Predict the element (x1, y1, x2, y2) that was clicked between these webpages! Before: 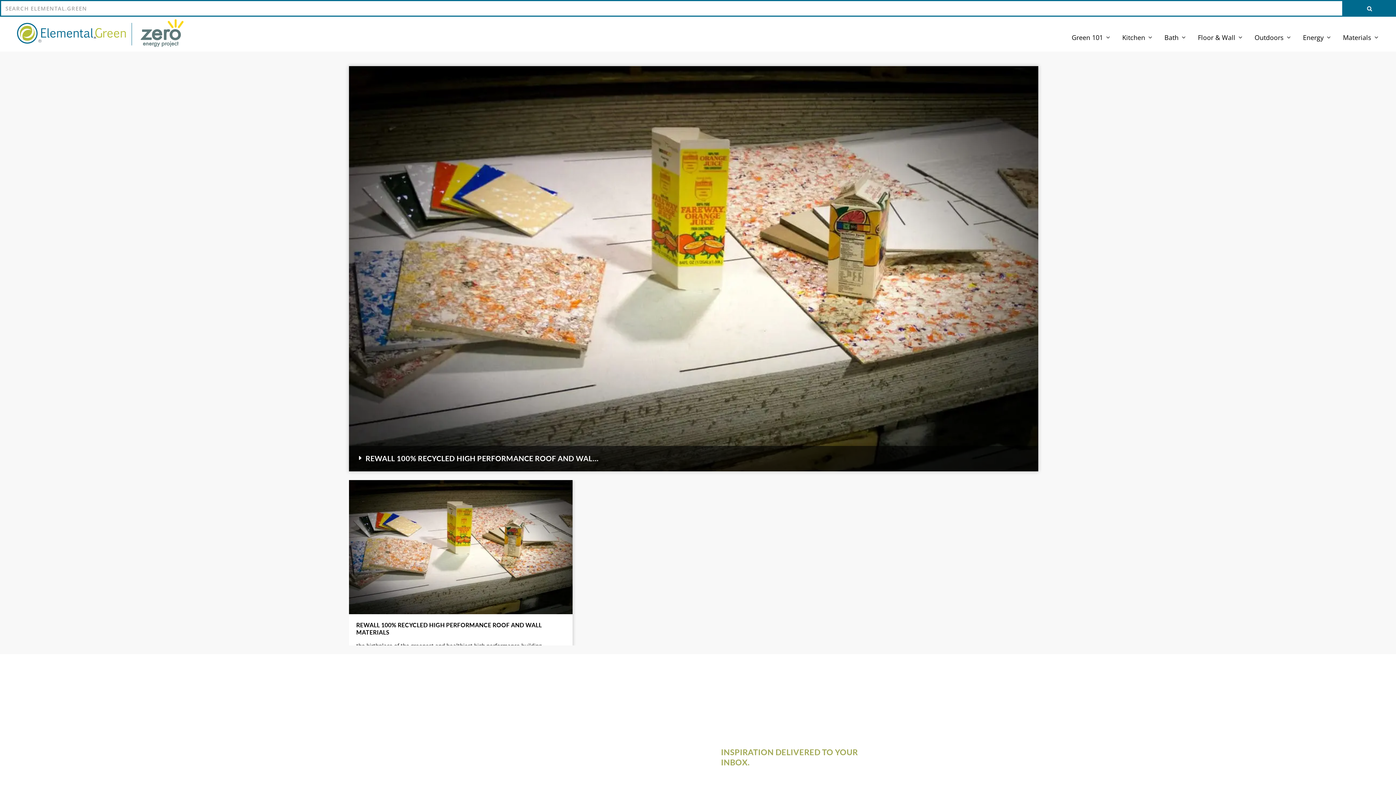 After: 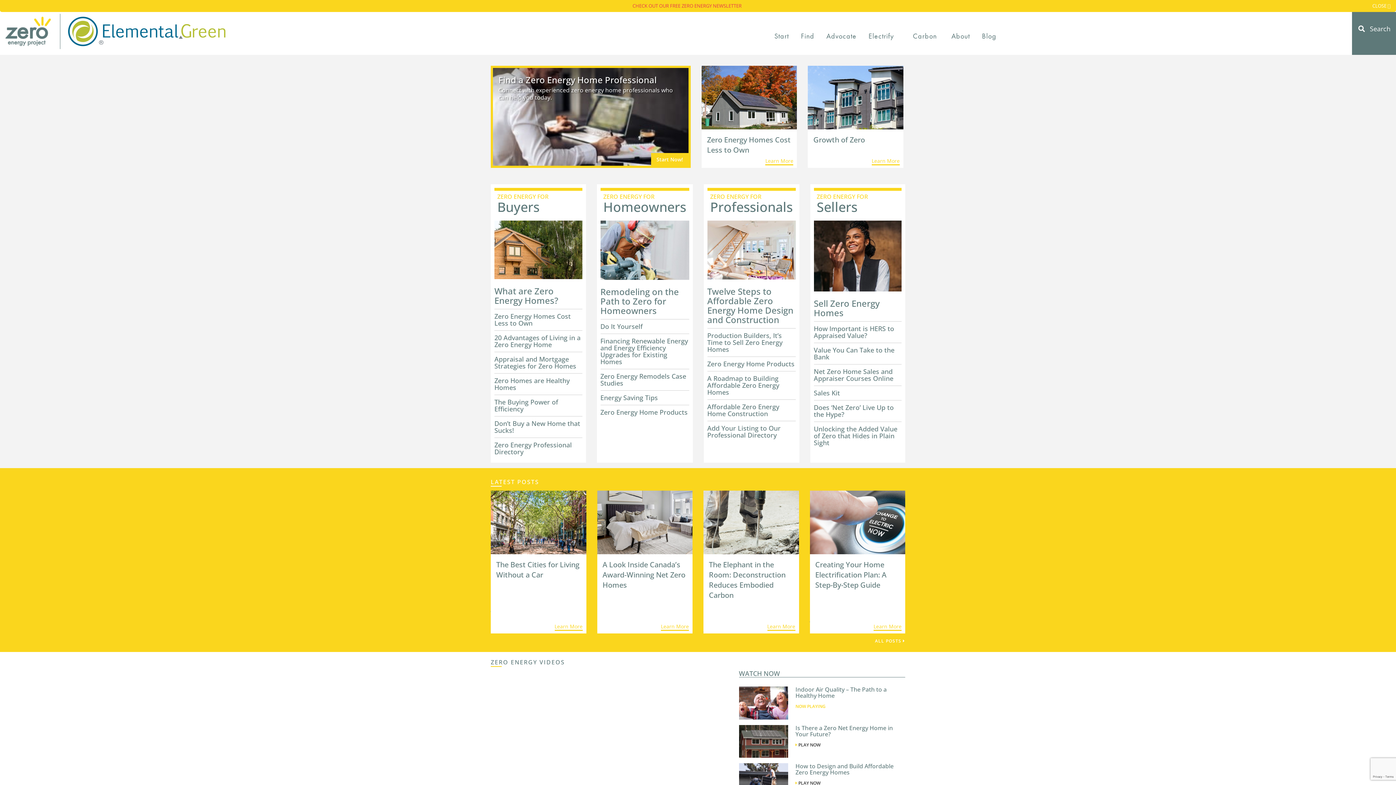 Action: bbox: (132, 16, 192, 52)